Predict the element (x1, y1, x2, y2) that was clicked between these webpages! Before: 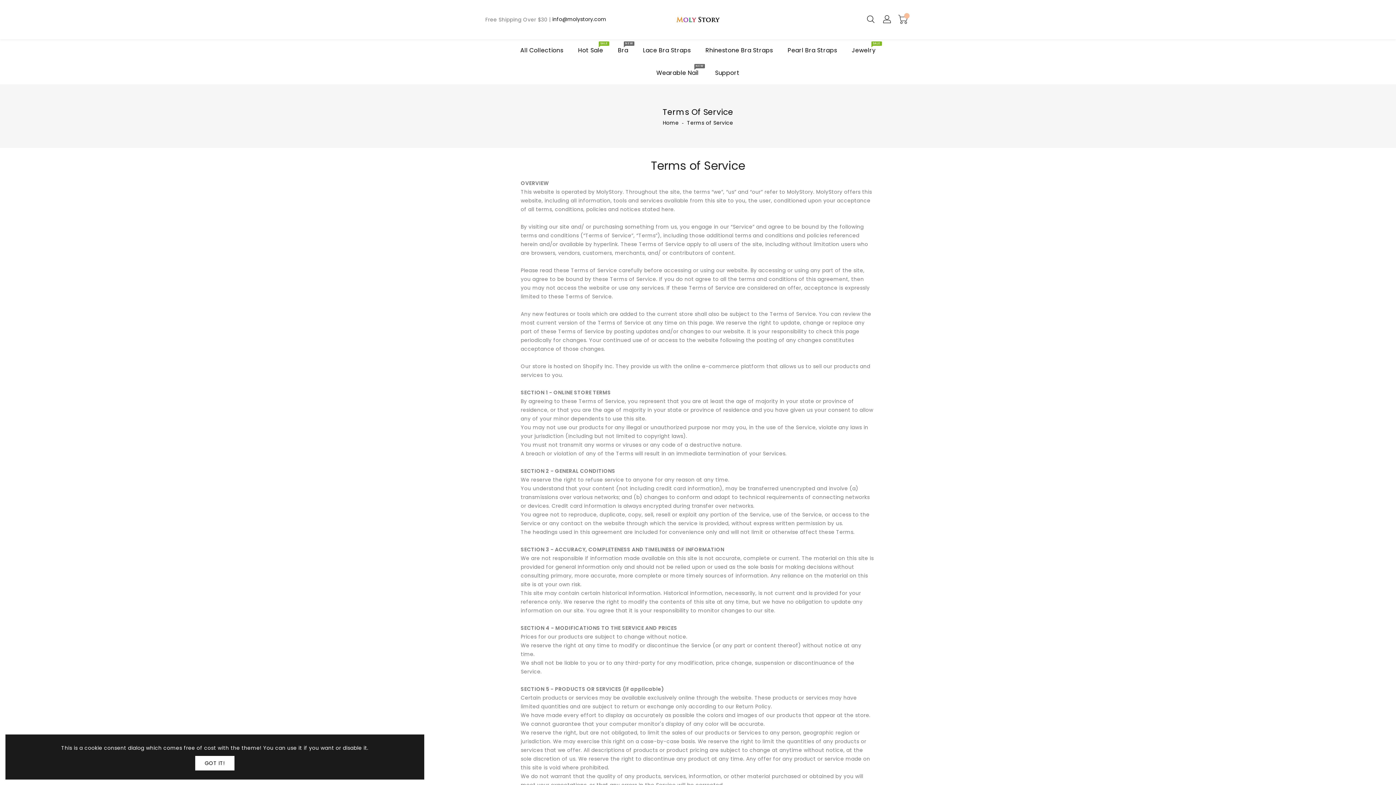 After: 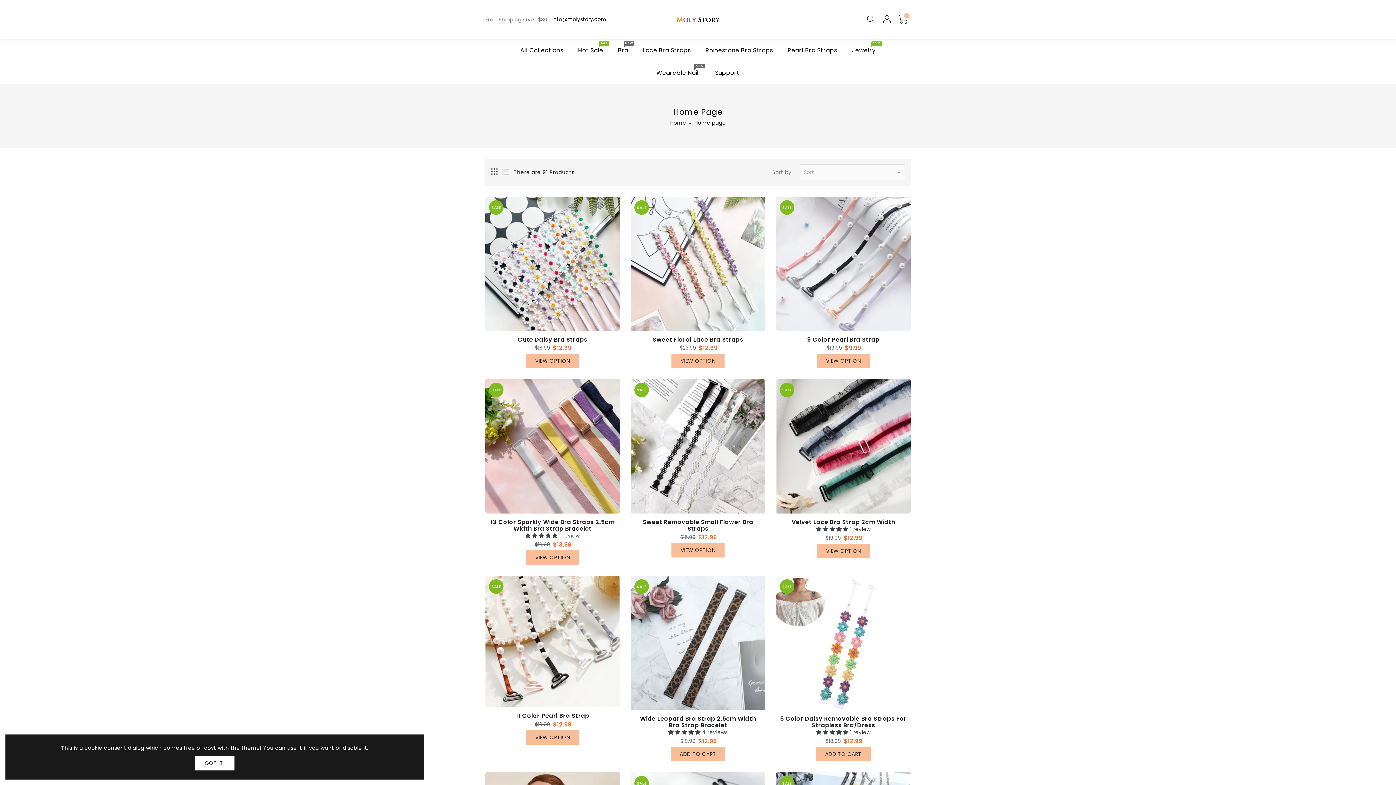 Action: label: All Collections bbox: (513, 39, 570, 61)